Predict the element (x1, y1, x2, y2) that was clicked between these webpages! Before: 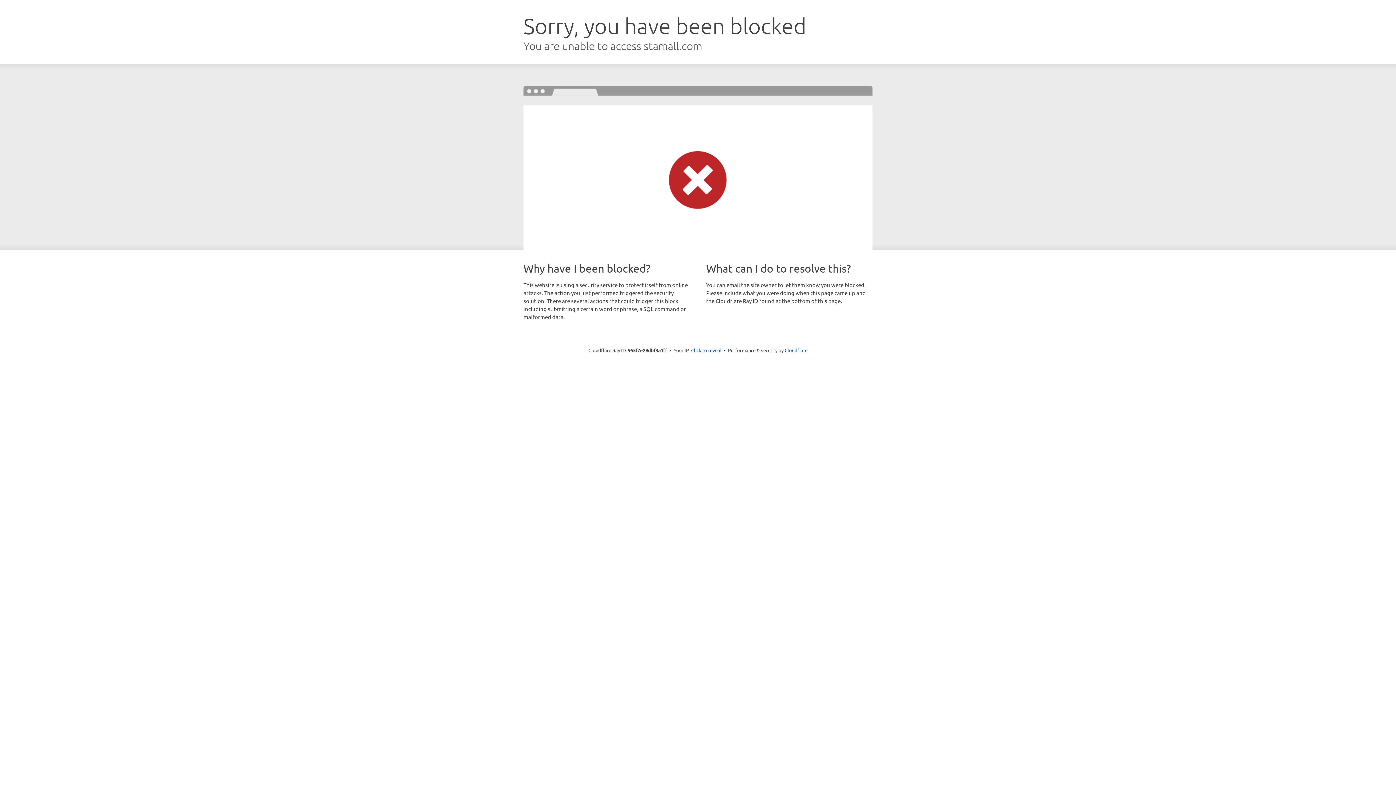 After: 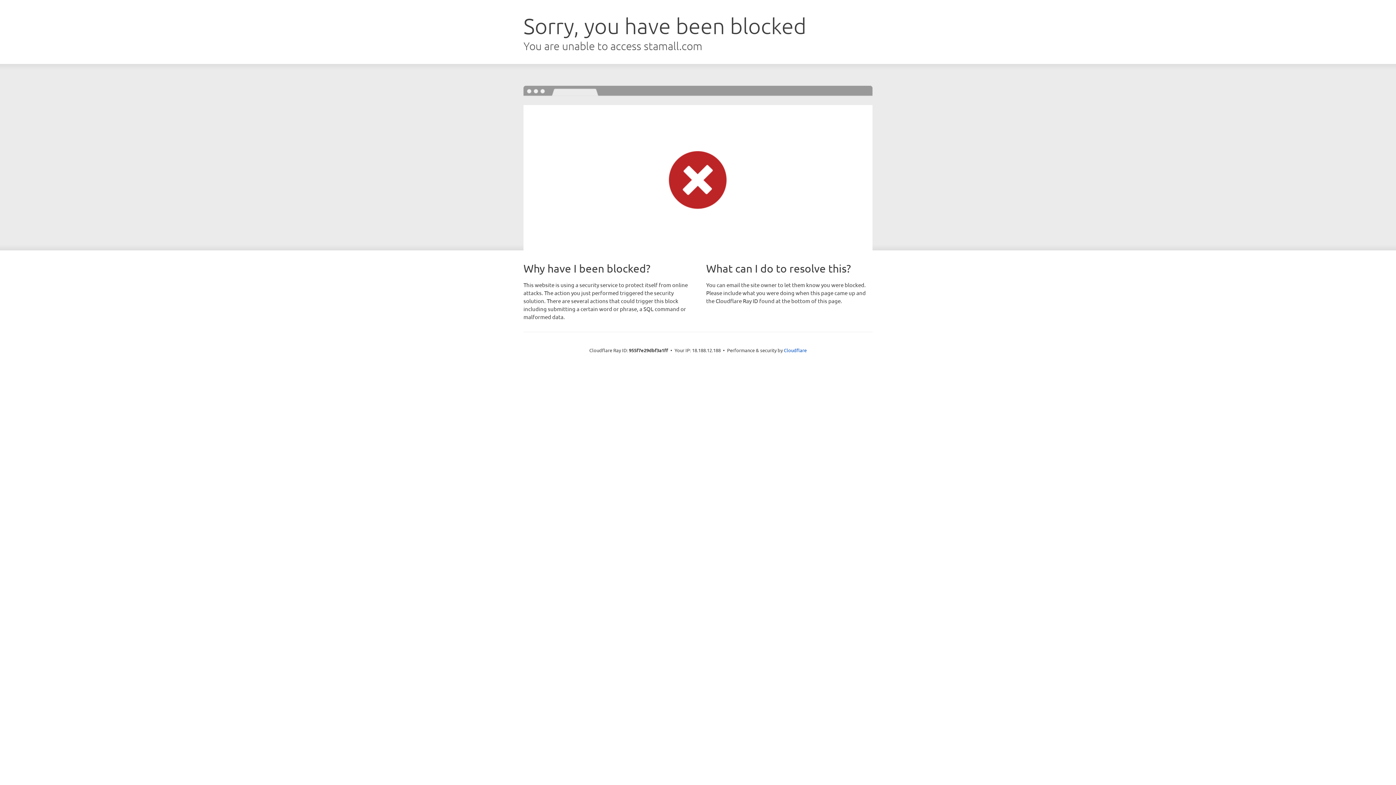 Action: bbox: (691, 346, 721, 353) label: Click to reveal